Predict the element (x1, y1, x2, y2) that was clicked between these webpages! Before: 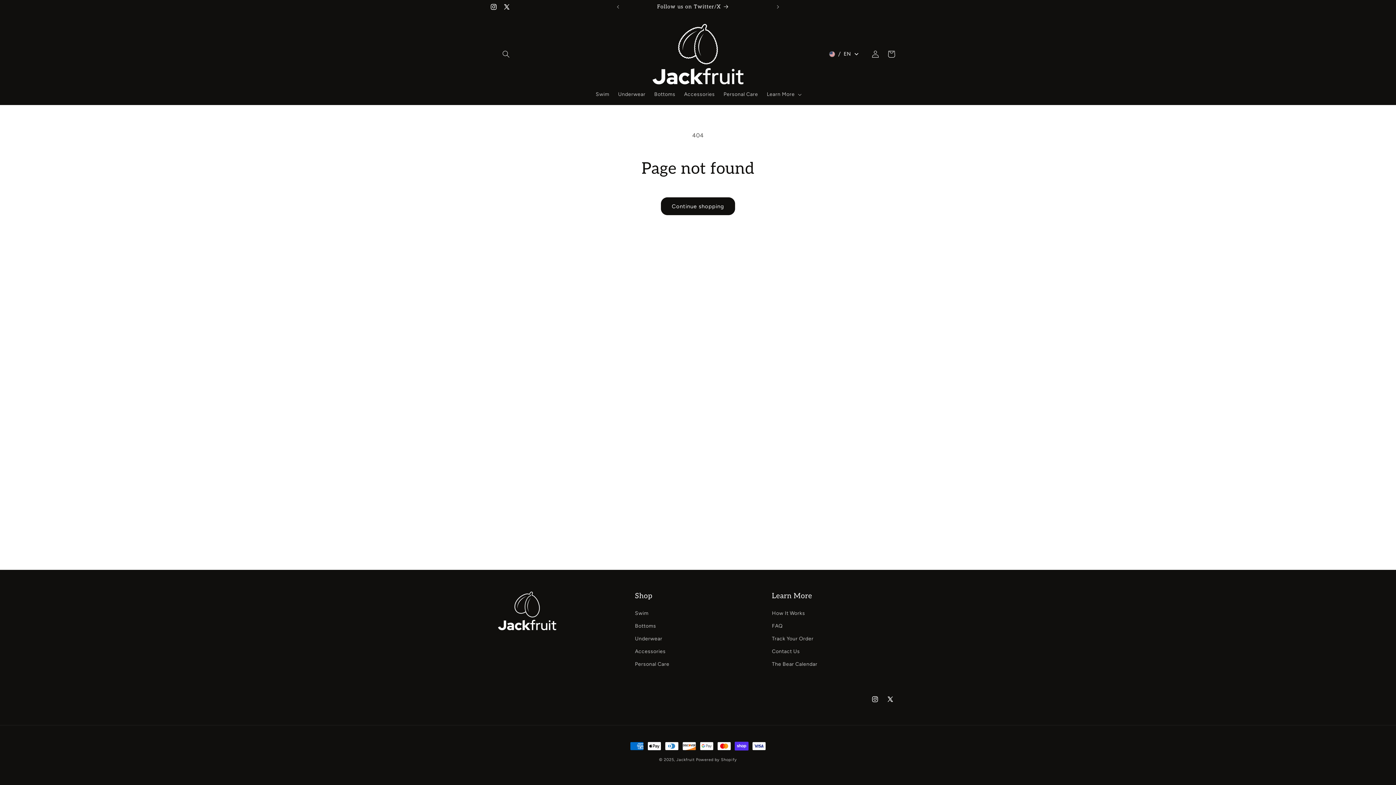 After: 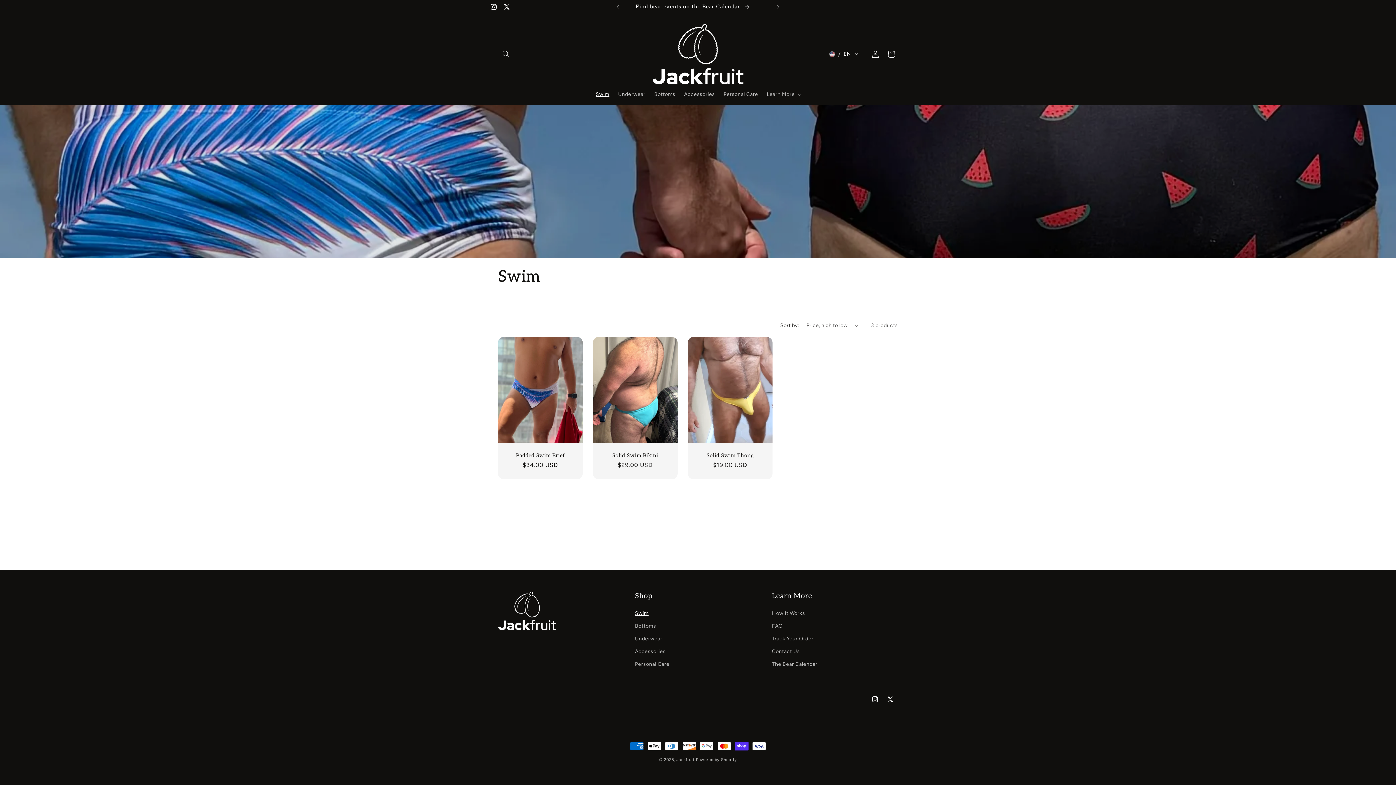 Action: bbox: (635, 609, 648, 620) label: Swim